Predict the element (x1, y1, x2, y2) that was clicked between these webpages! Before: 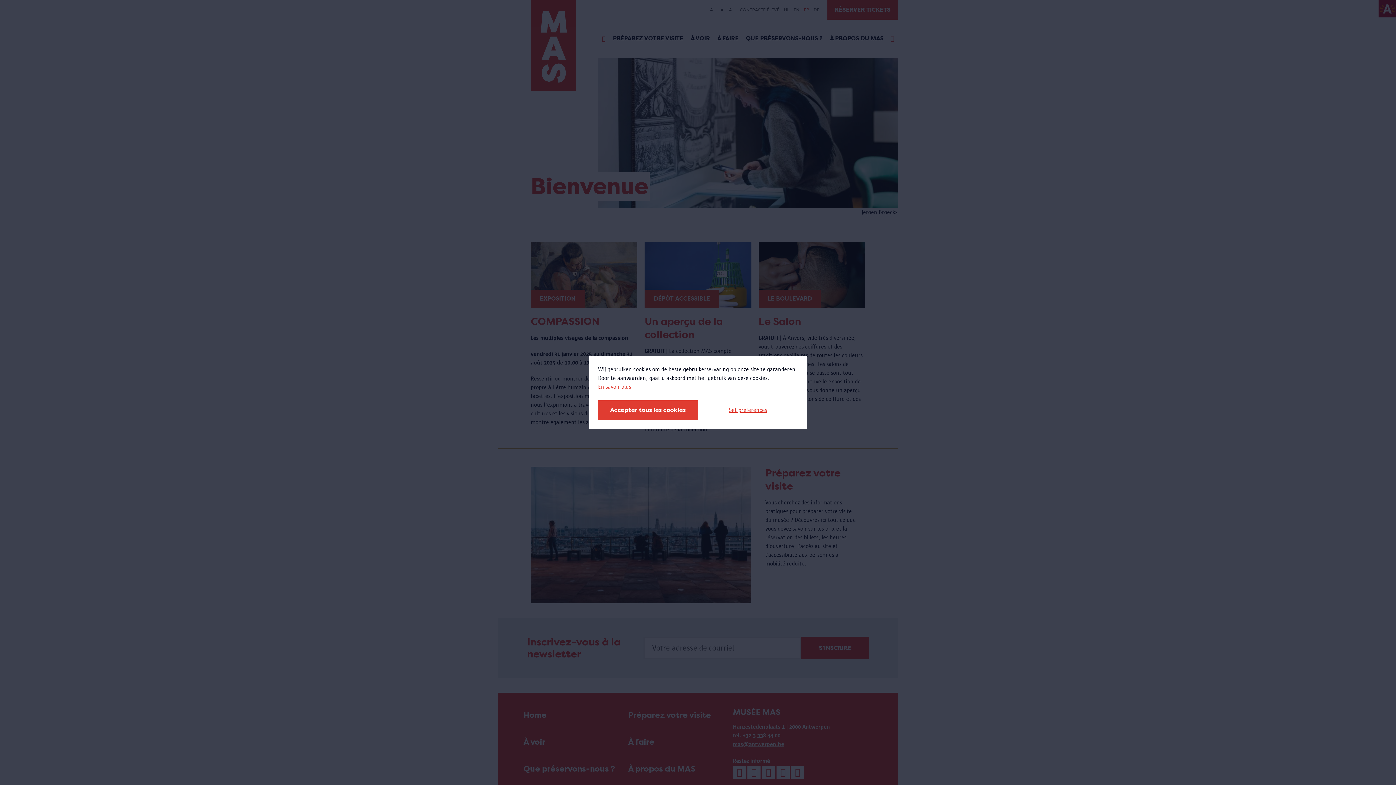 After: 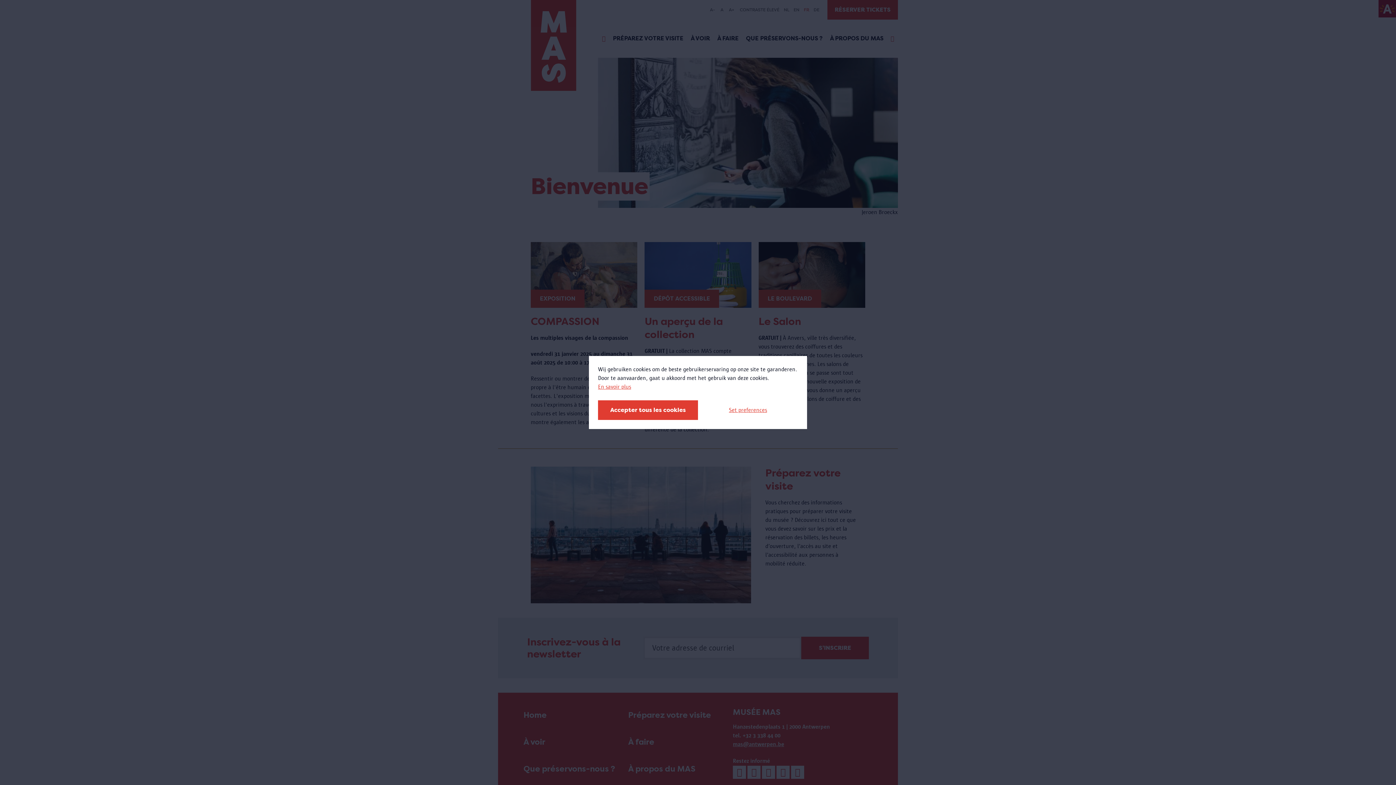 Action: bbox: (598, 382, 631, 391) label: En savoir plus